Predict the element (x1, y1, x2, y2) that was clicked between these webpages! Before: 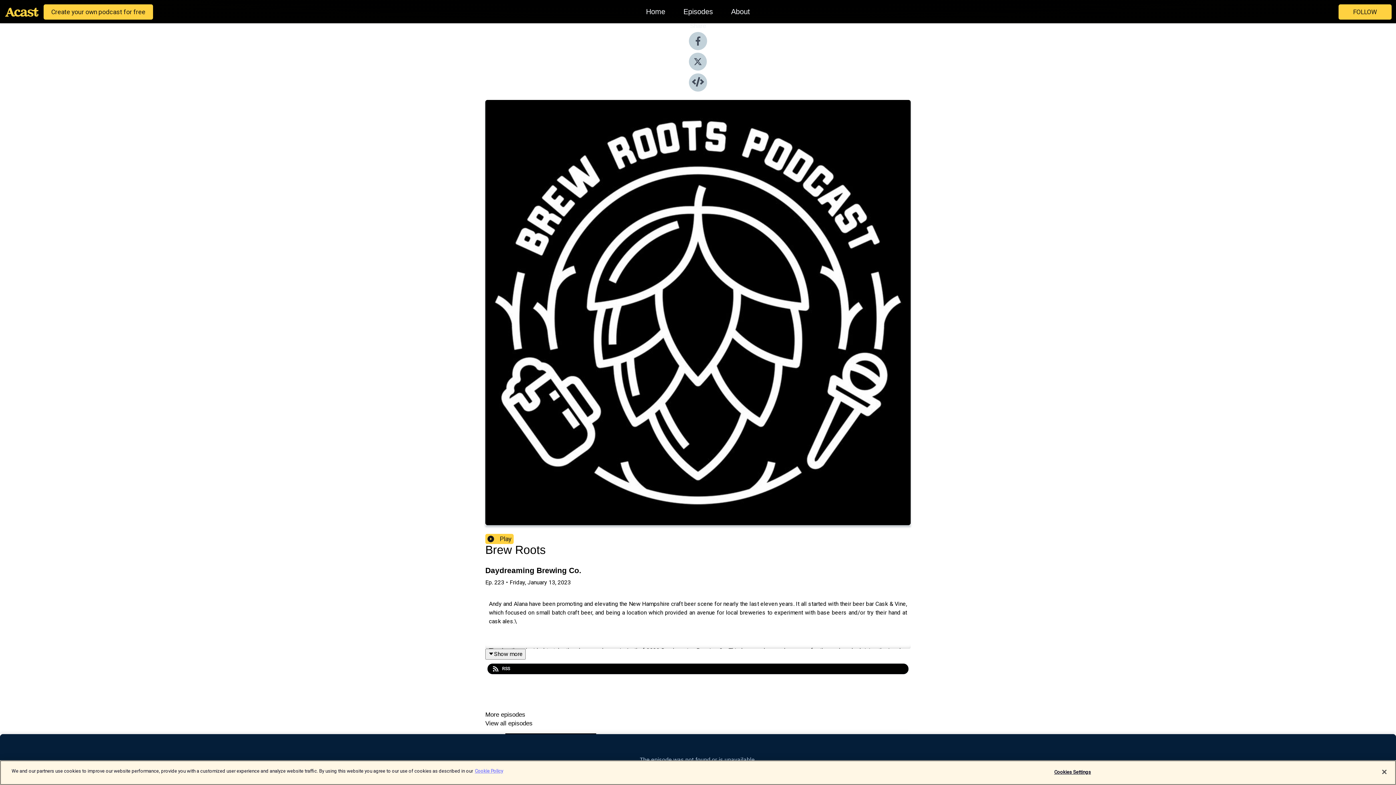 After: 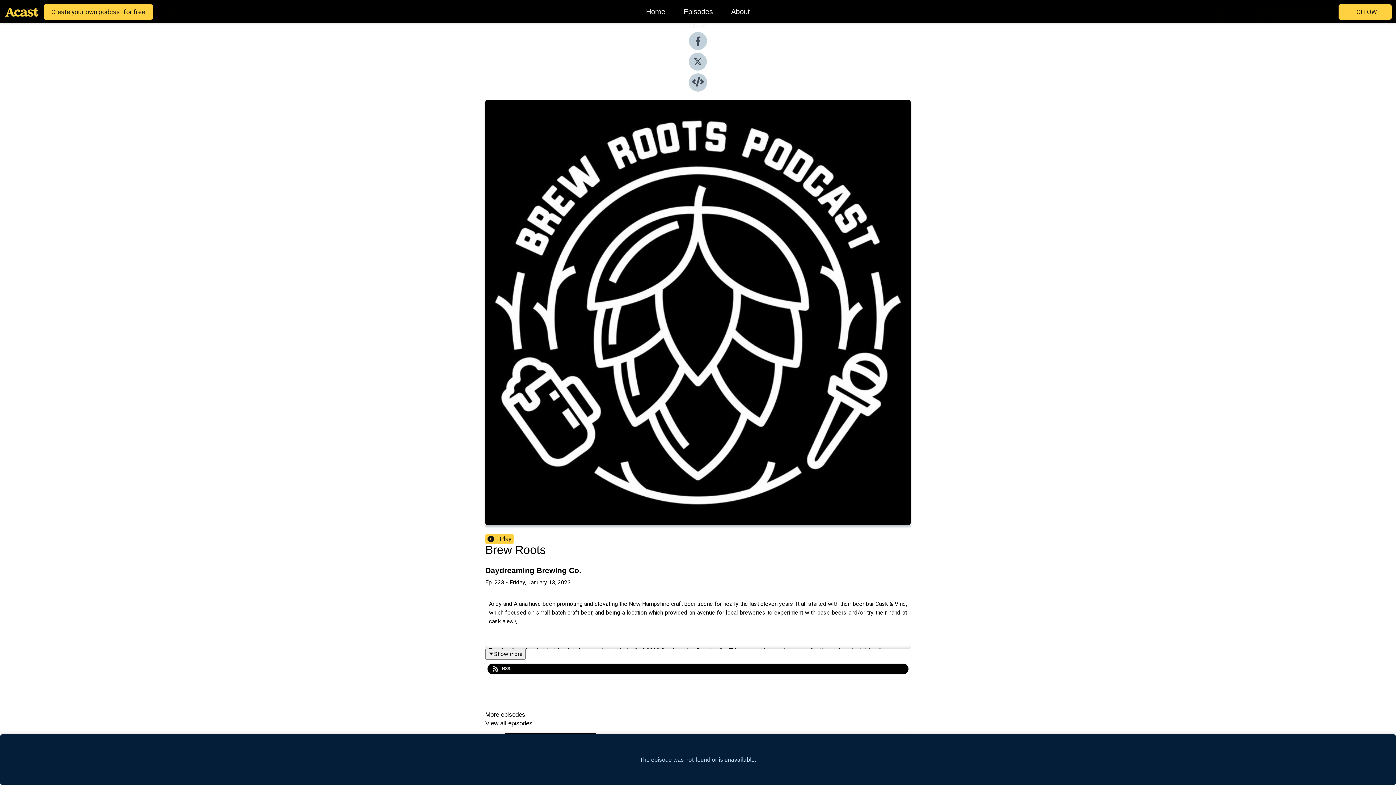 Action: bbox: (1376, 764, 1392, 780) label: Close